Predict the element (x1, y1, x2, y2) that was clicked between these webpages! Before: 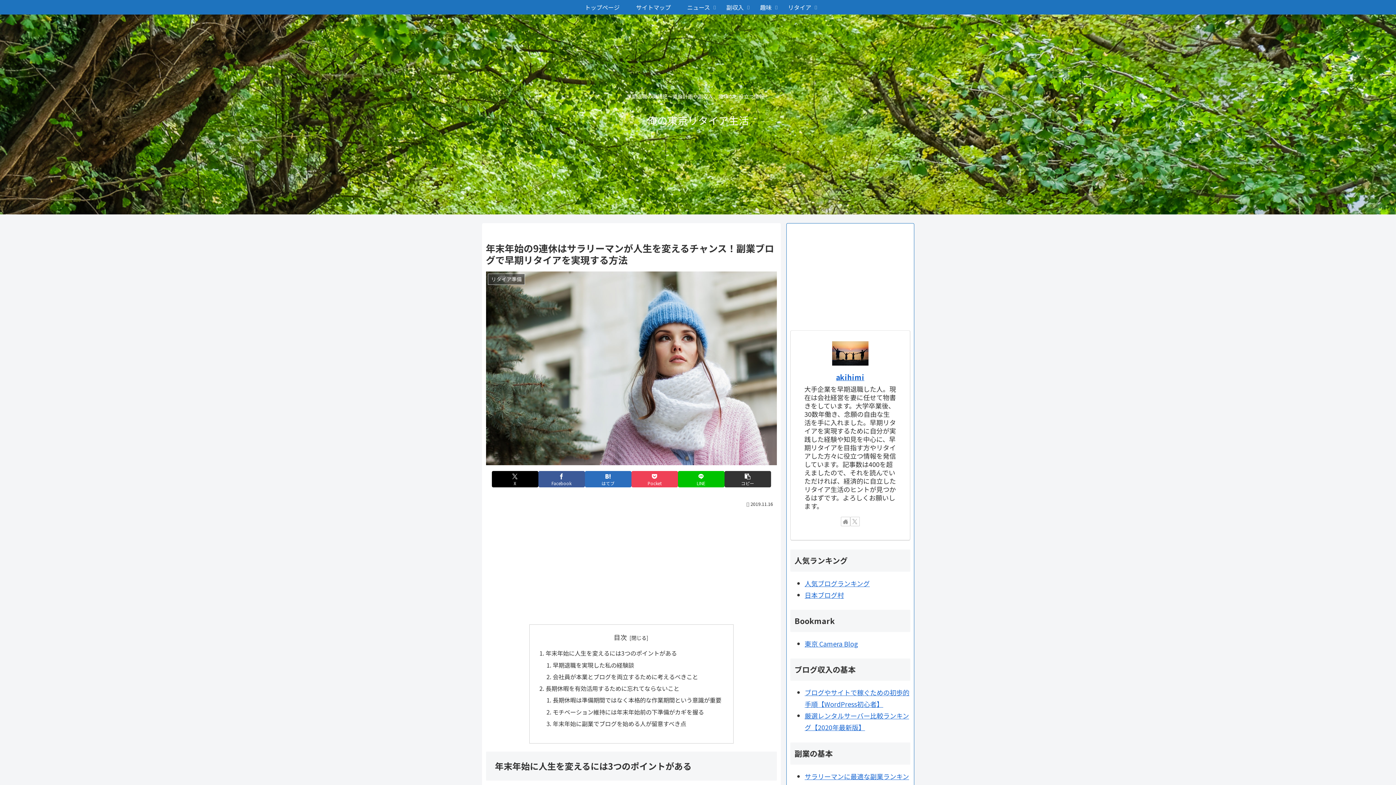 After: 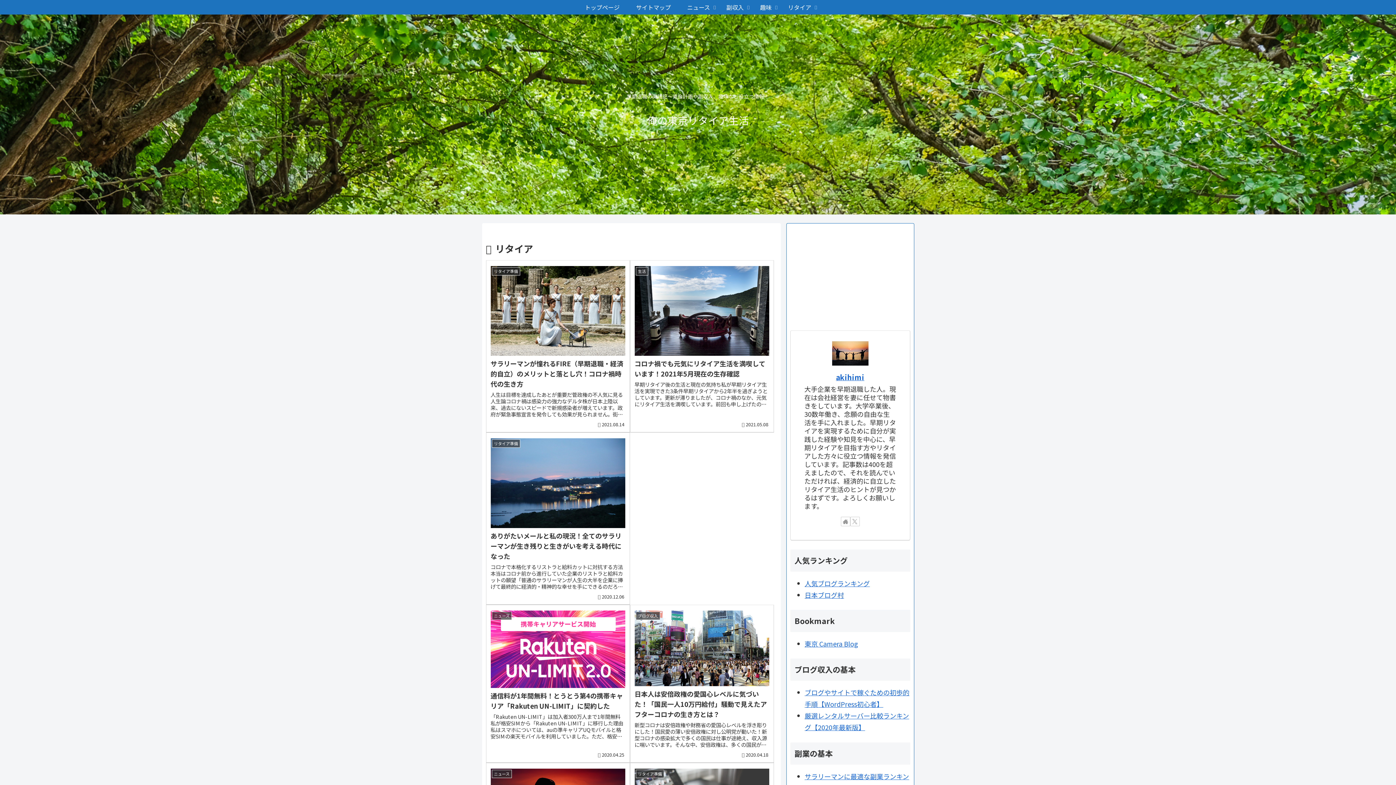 Action: label: リタイア bbox: (780, 0, 819, 14)